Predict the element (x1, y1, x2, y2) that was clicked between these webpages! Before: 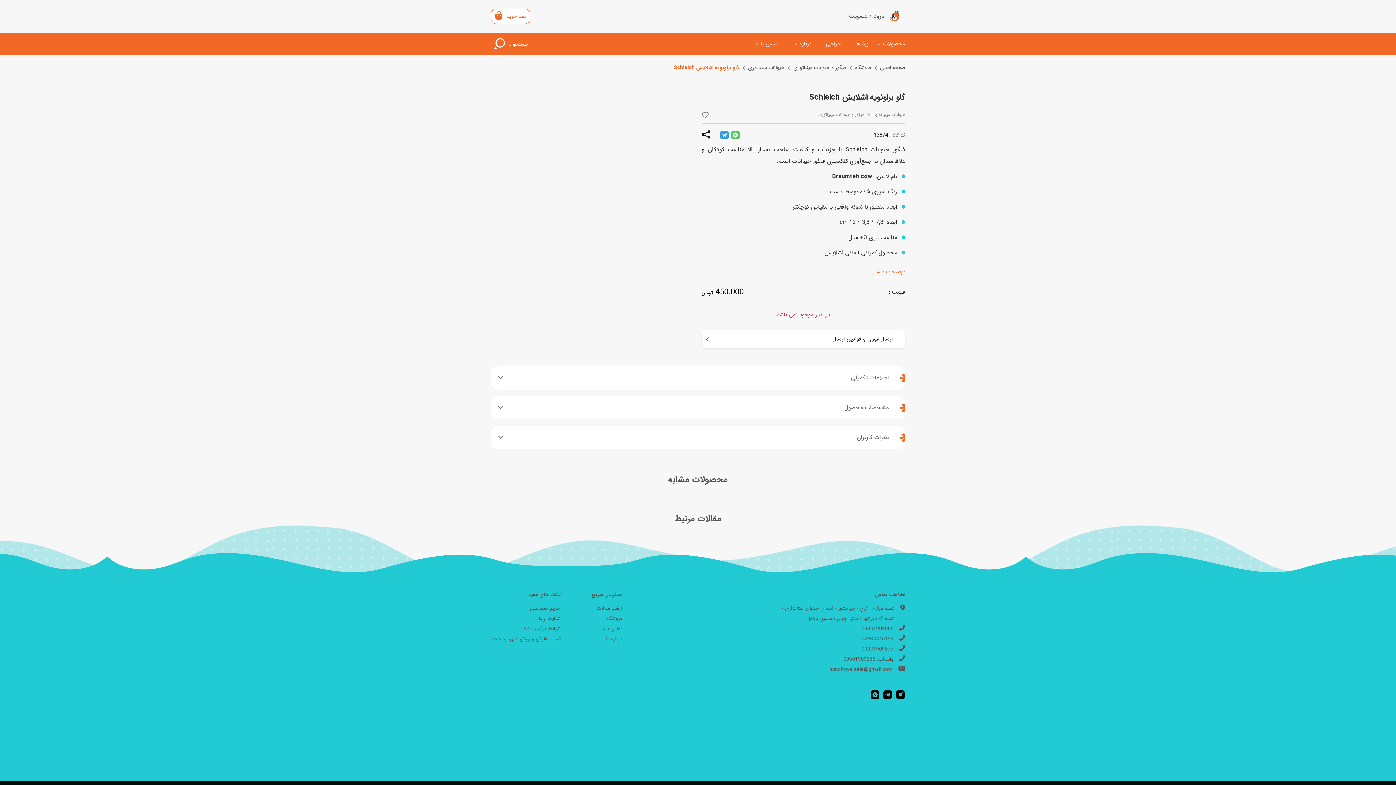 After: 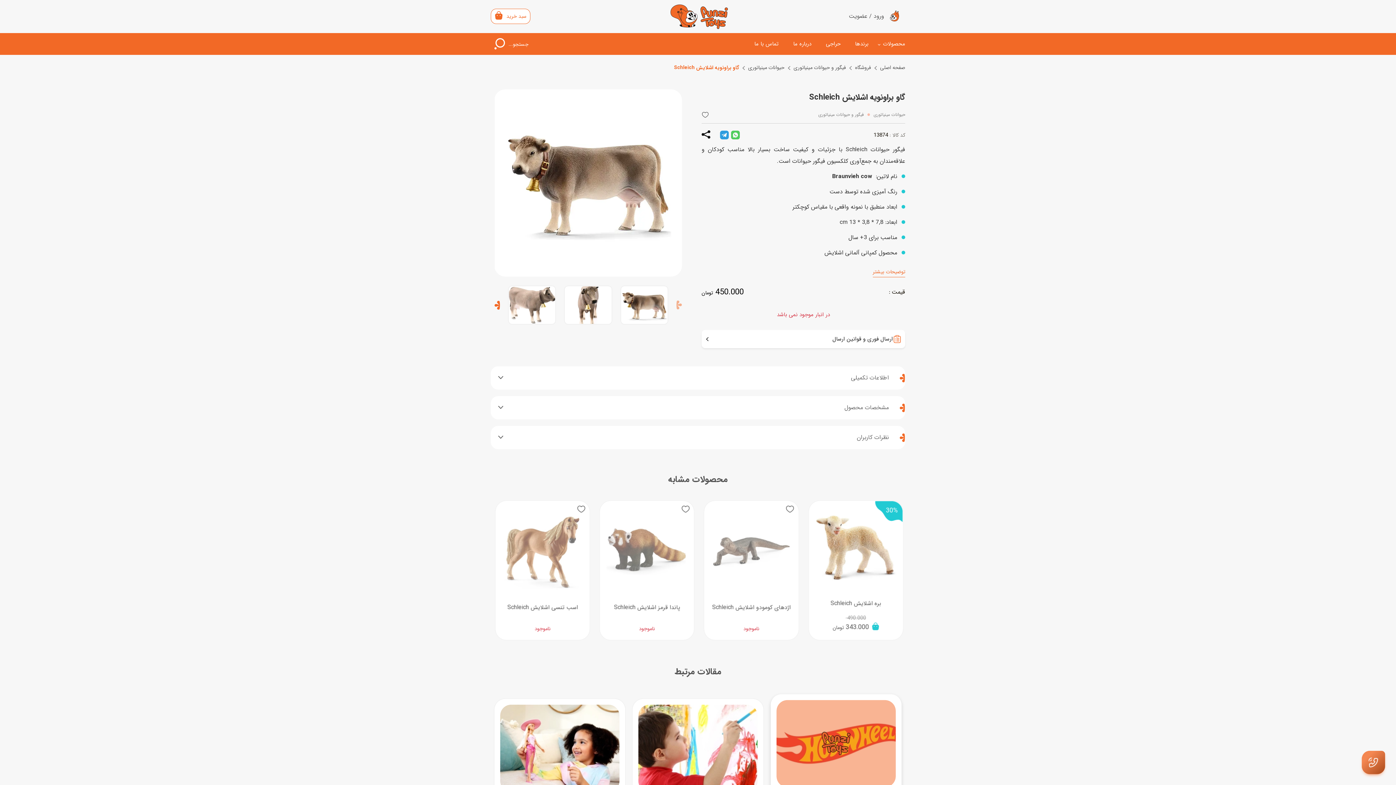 Action: bbox: (870, 686, 879, 703)